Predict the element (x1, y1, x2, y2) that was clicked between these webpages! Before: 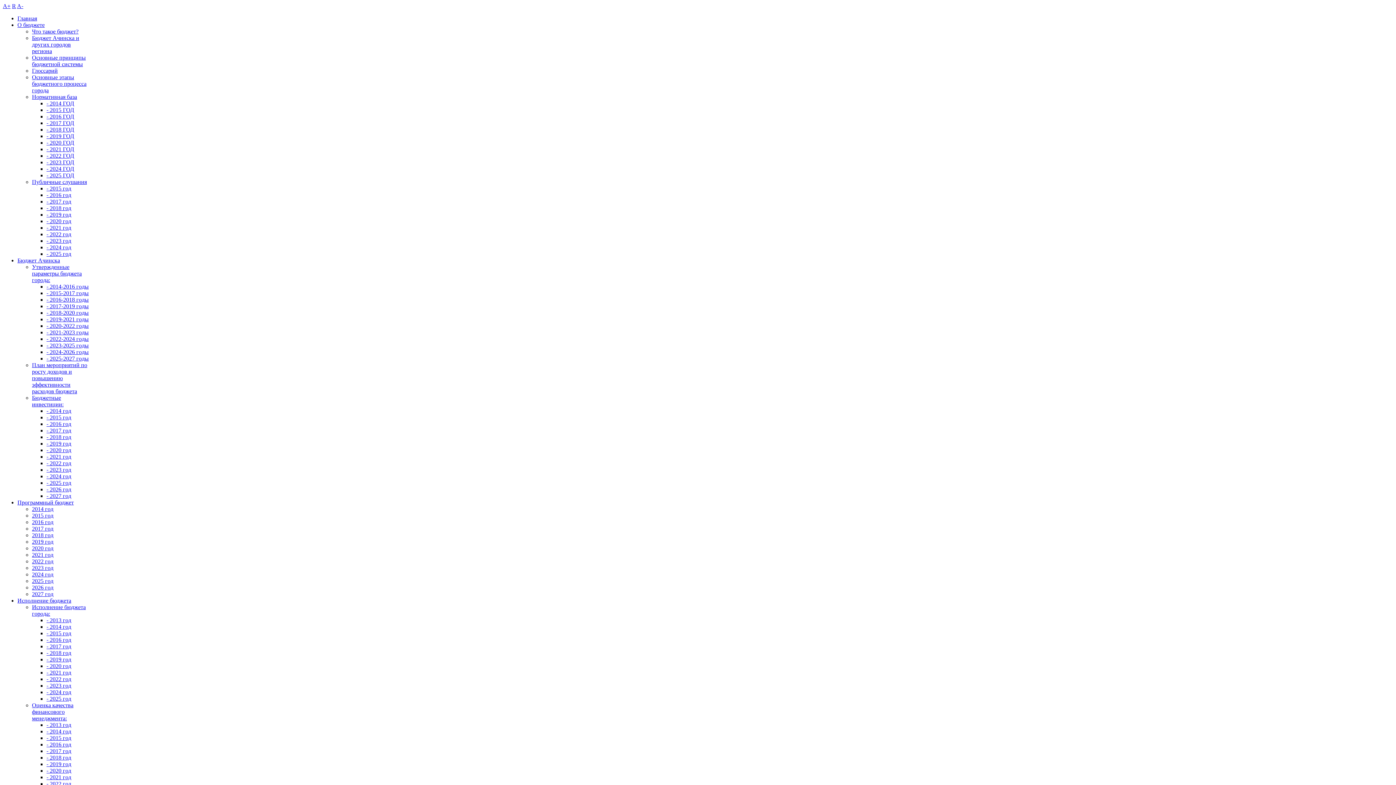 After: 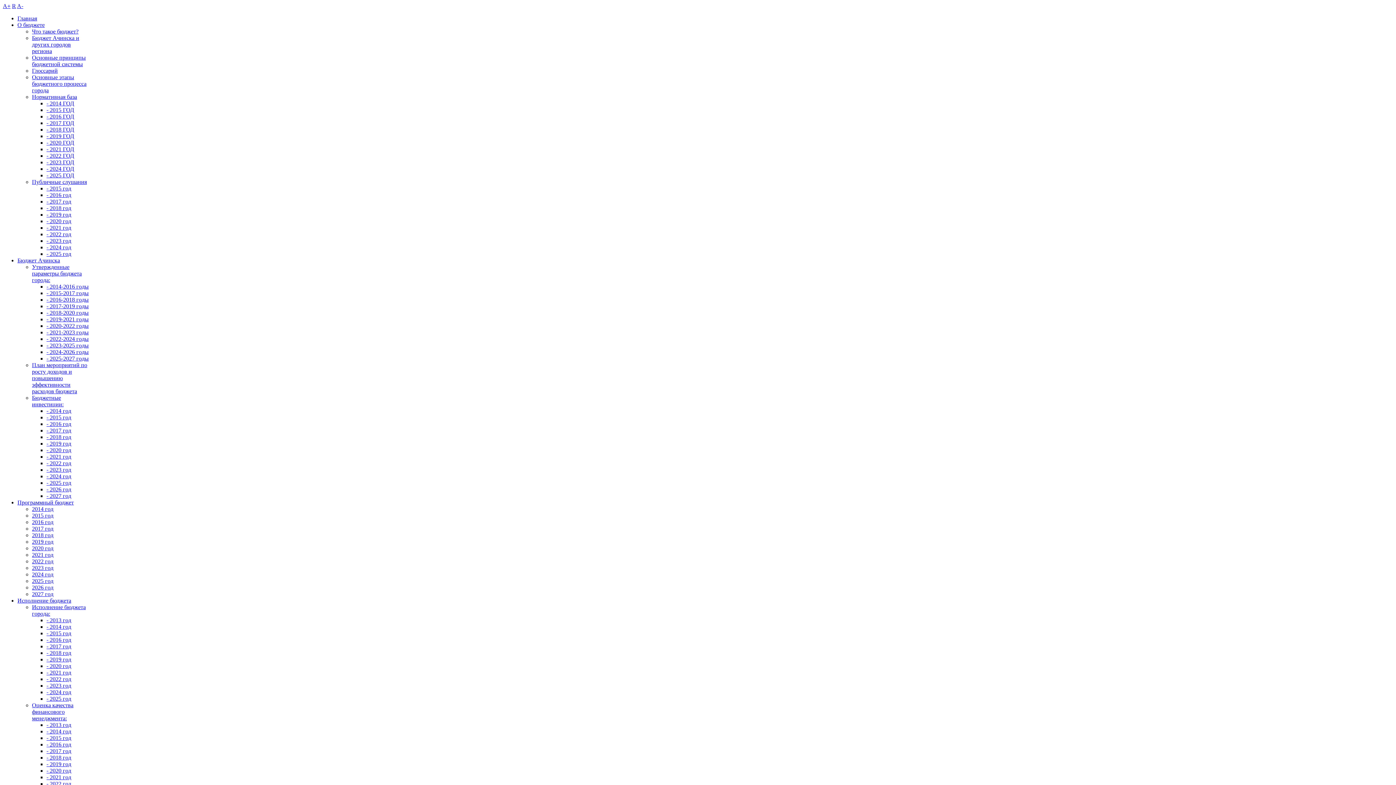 Action: label: - 2025 год bbox: (46, 250, 71, 257)